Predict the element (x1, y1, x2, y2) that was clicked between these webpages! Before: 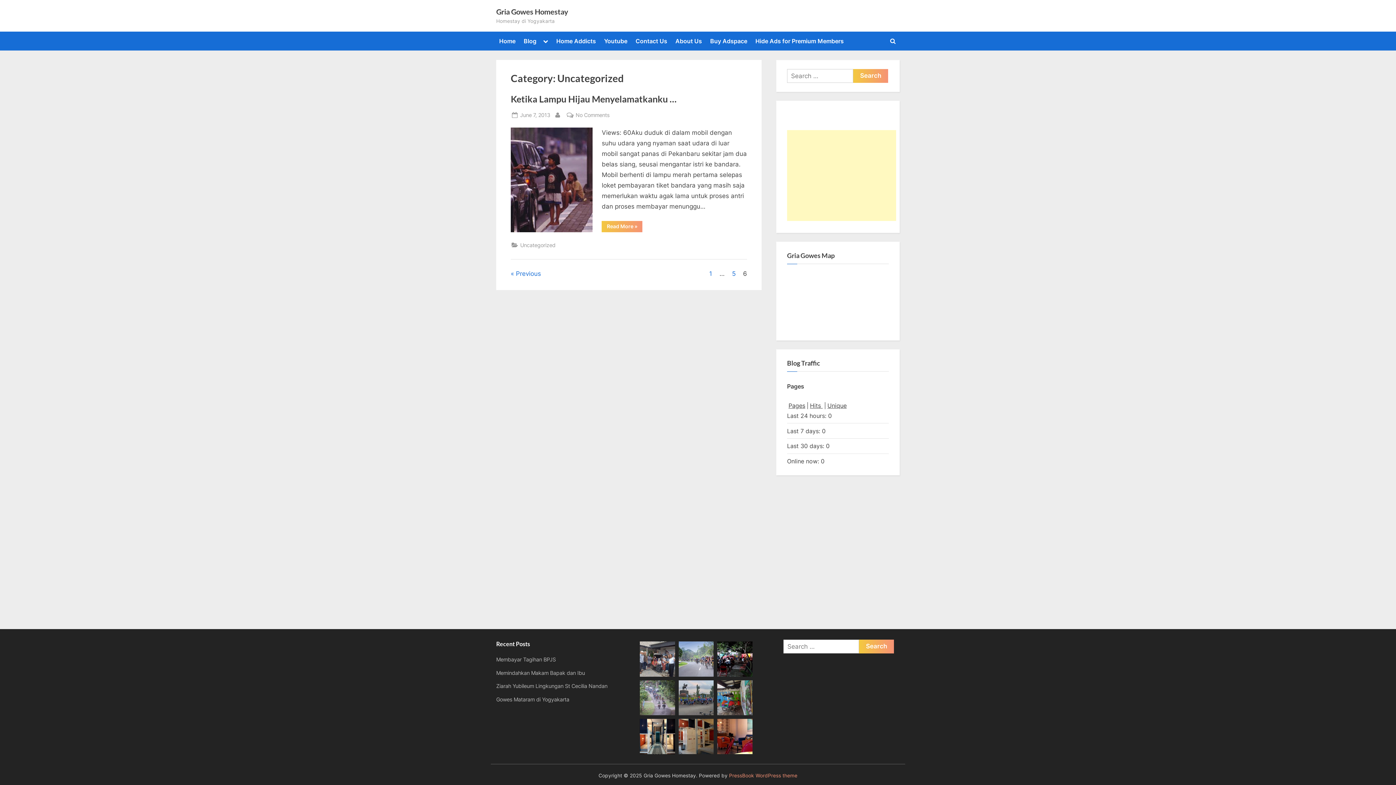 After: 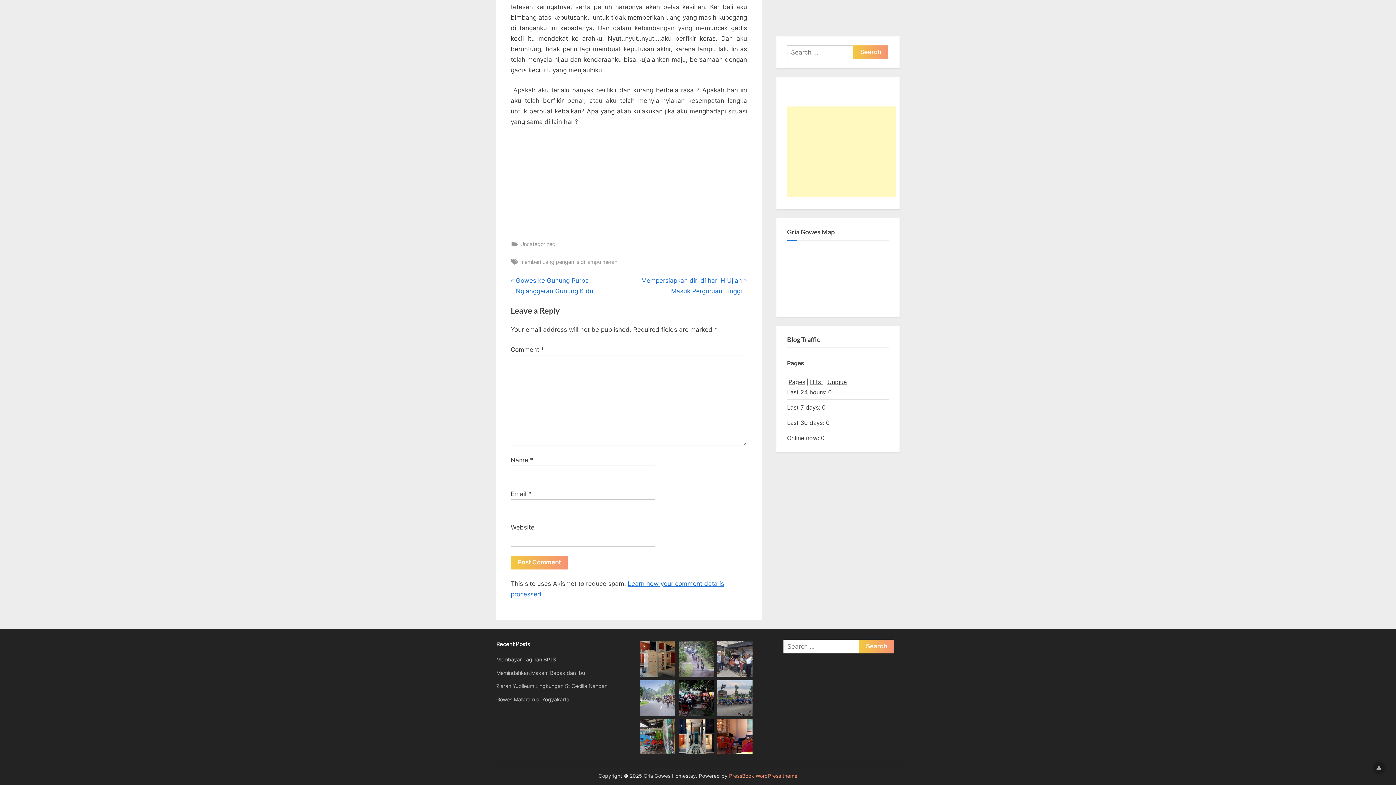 Action: bbox: (575, 110, 609, 119) label: No Comments
on Ketika Lampu Hijau Menyelamatkanku …